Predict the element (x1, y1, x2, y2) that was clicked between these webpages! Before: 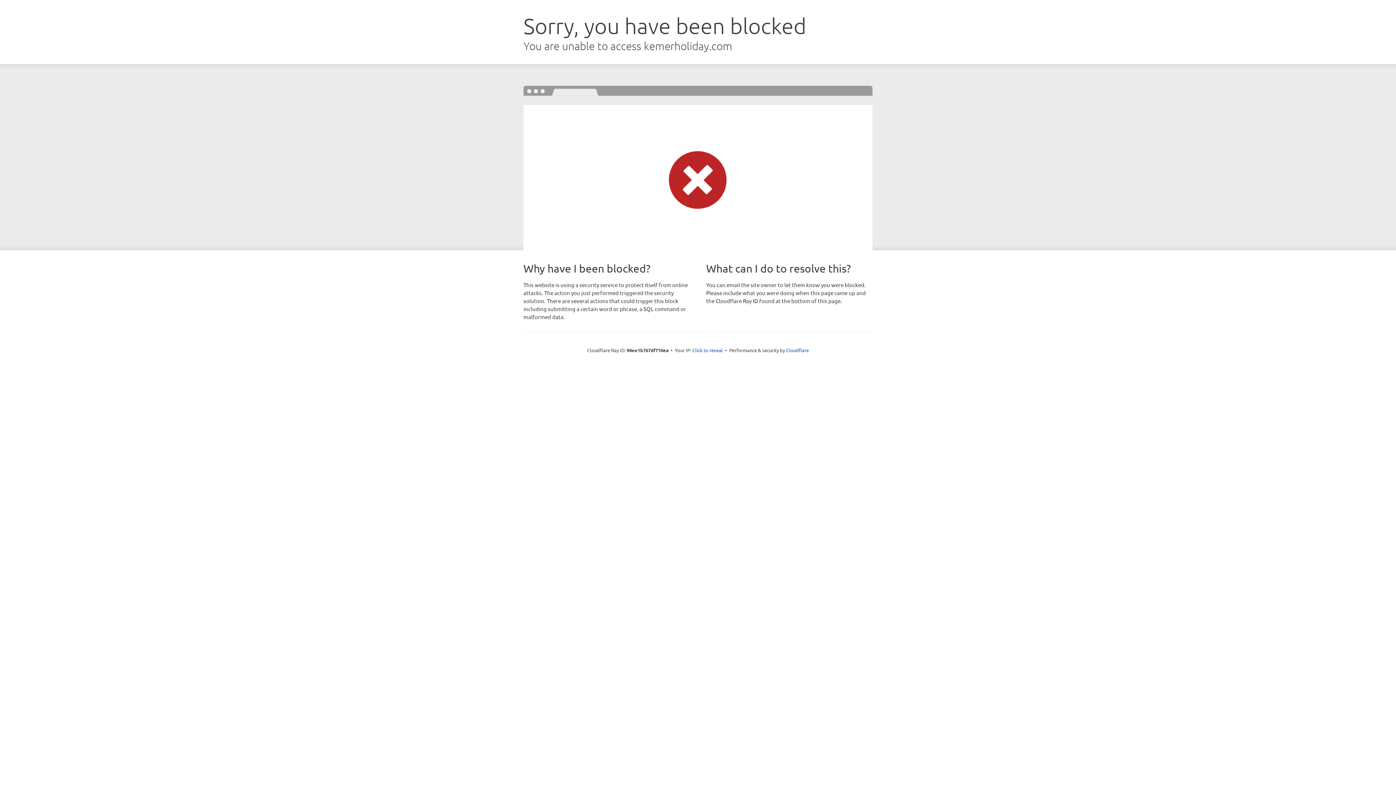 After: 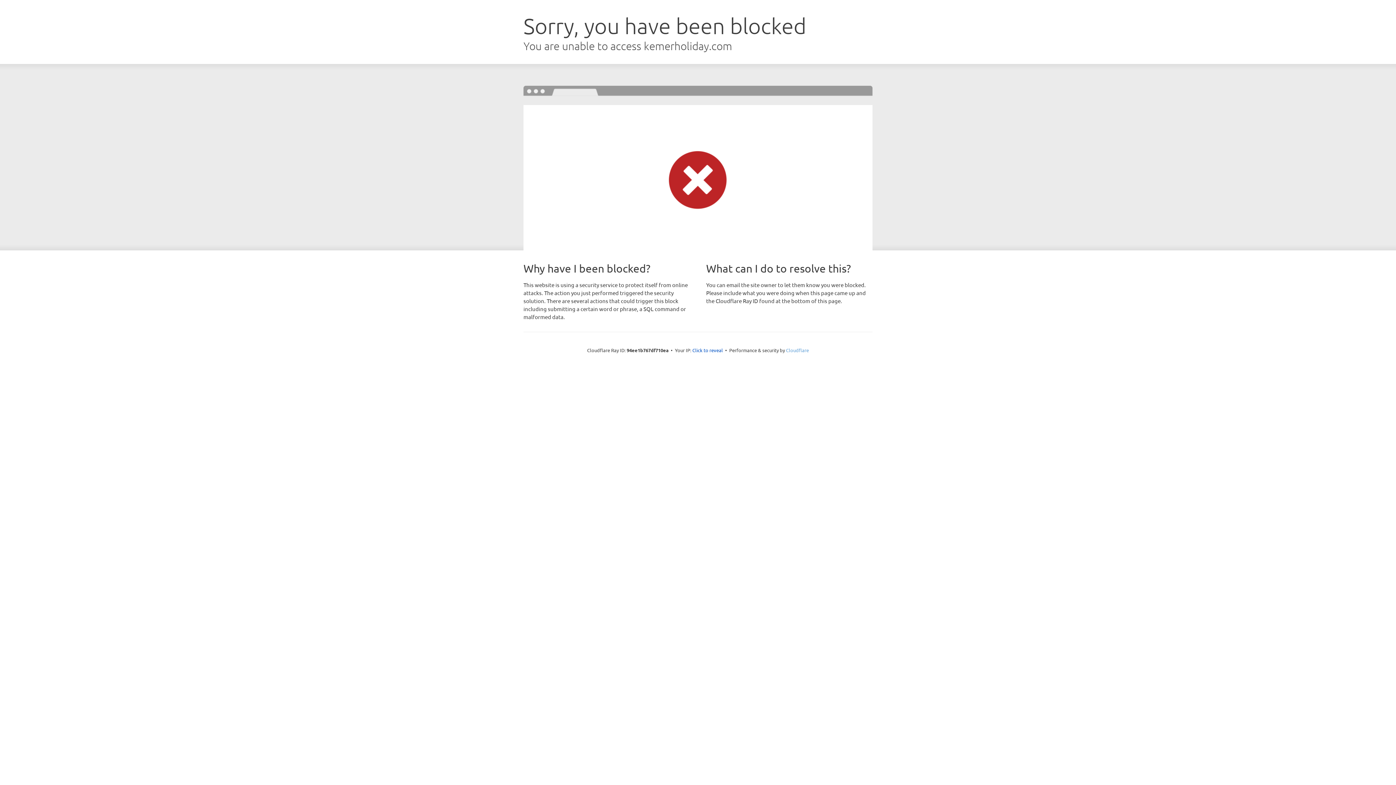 Action: bbox: (786, 347, 809, 353) label: Cloudflare